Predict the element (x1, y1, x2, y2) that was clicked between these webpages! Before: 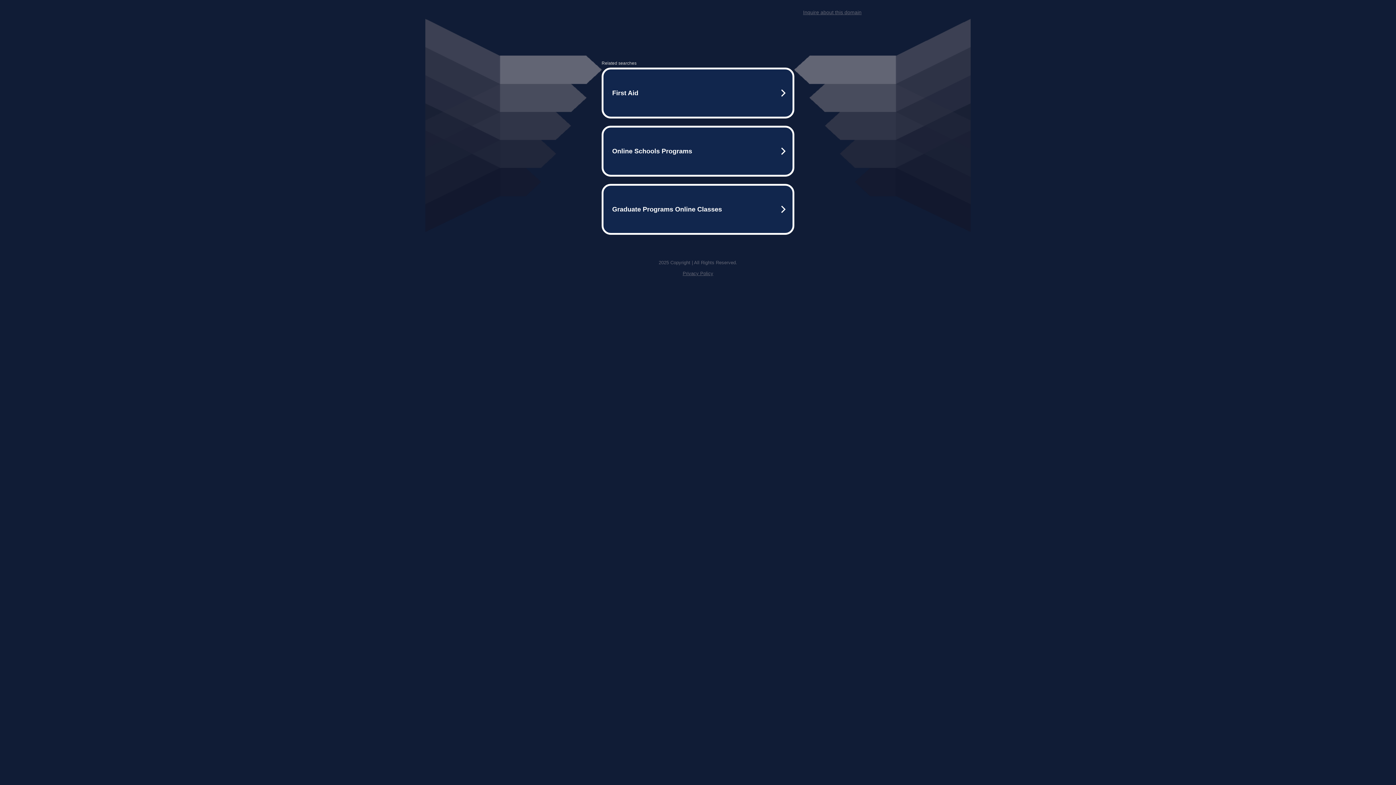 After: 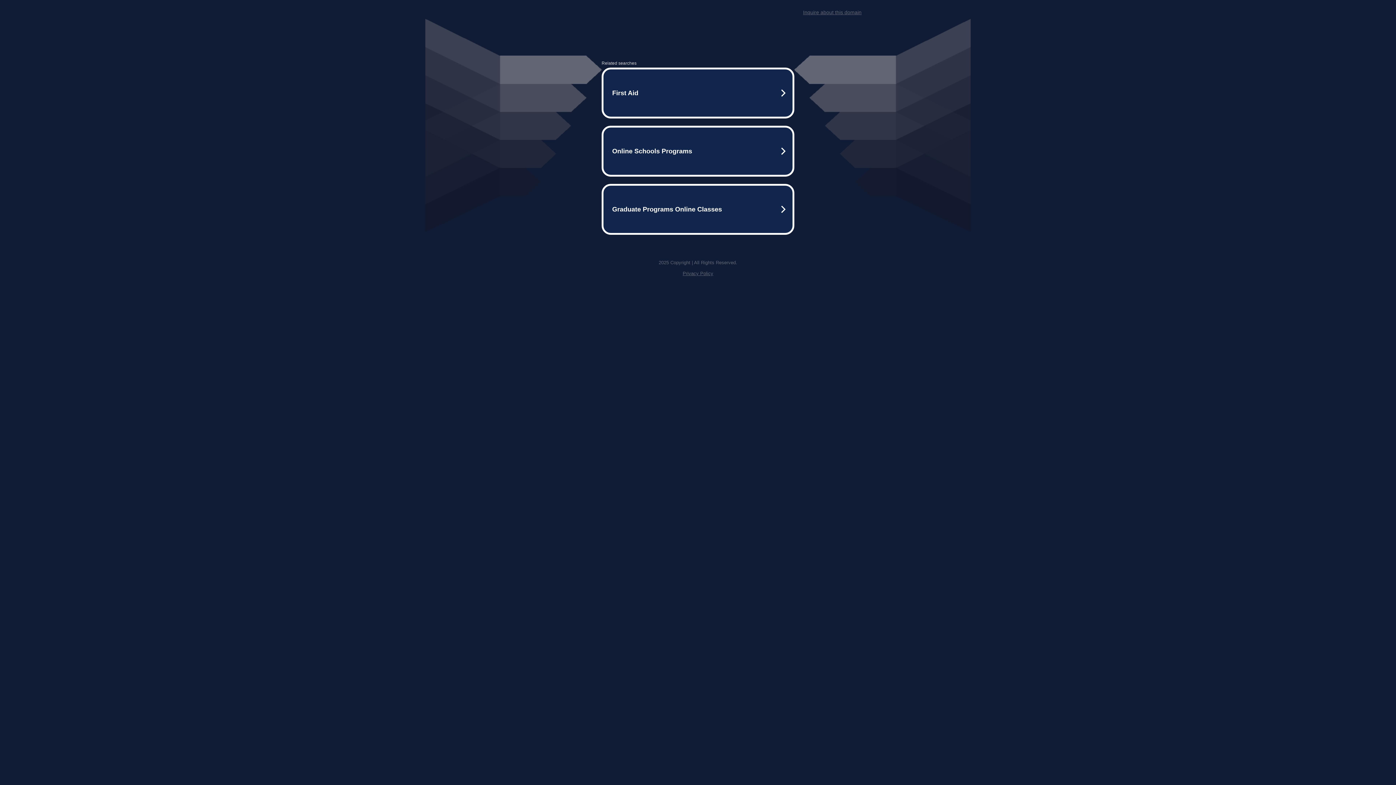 Action: bbox: (803, 9, 861, 15) label: Inquire about this domain